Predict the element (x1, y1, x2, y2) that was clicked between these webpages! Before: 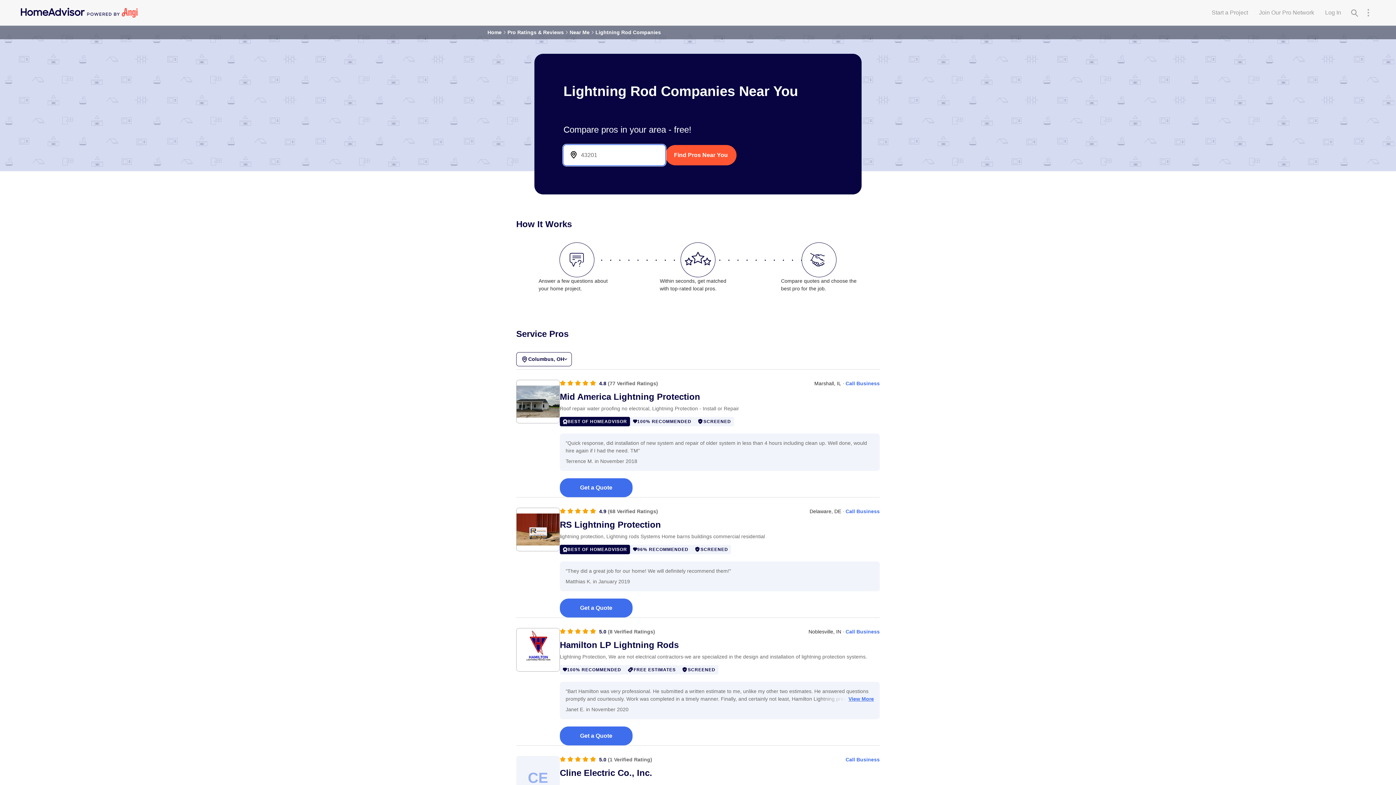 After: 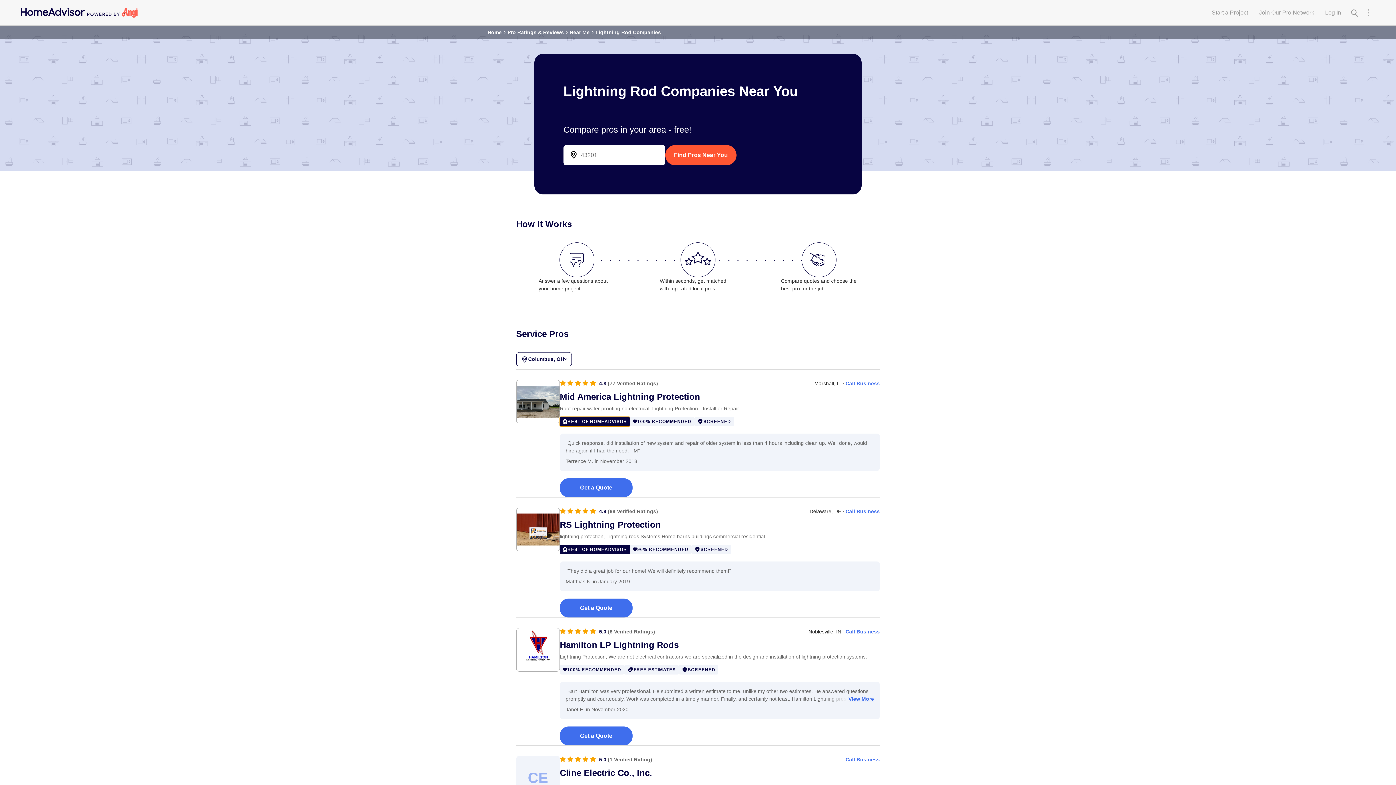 Action: bbox: (560, 417, 630, 426) label: BEST OF HOMEADVISOR